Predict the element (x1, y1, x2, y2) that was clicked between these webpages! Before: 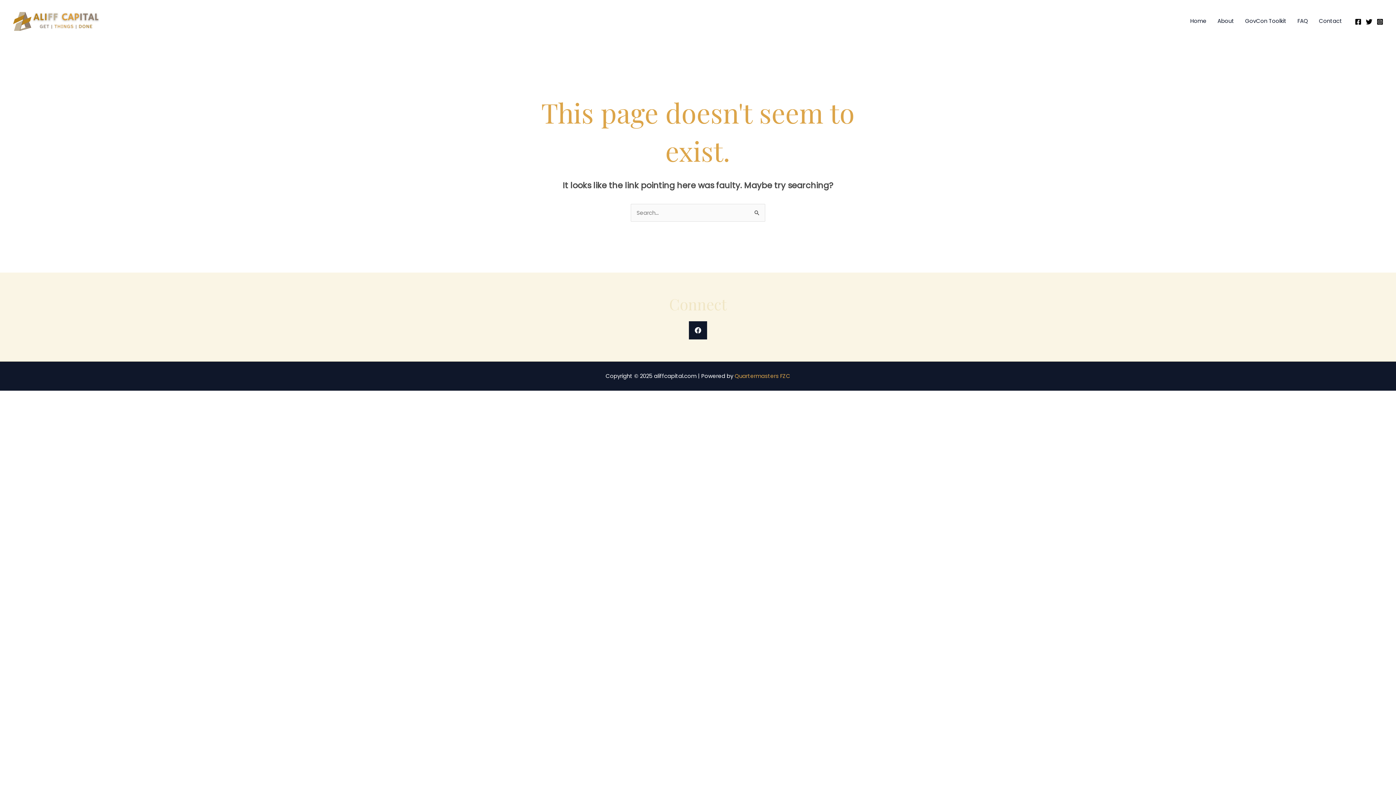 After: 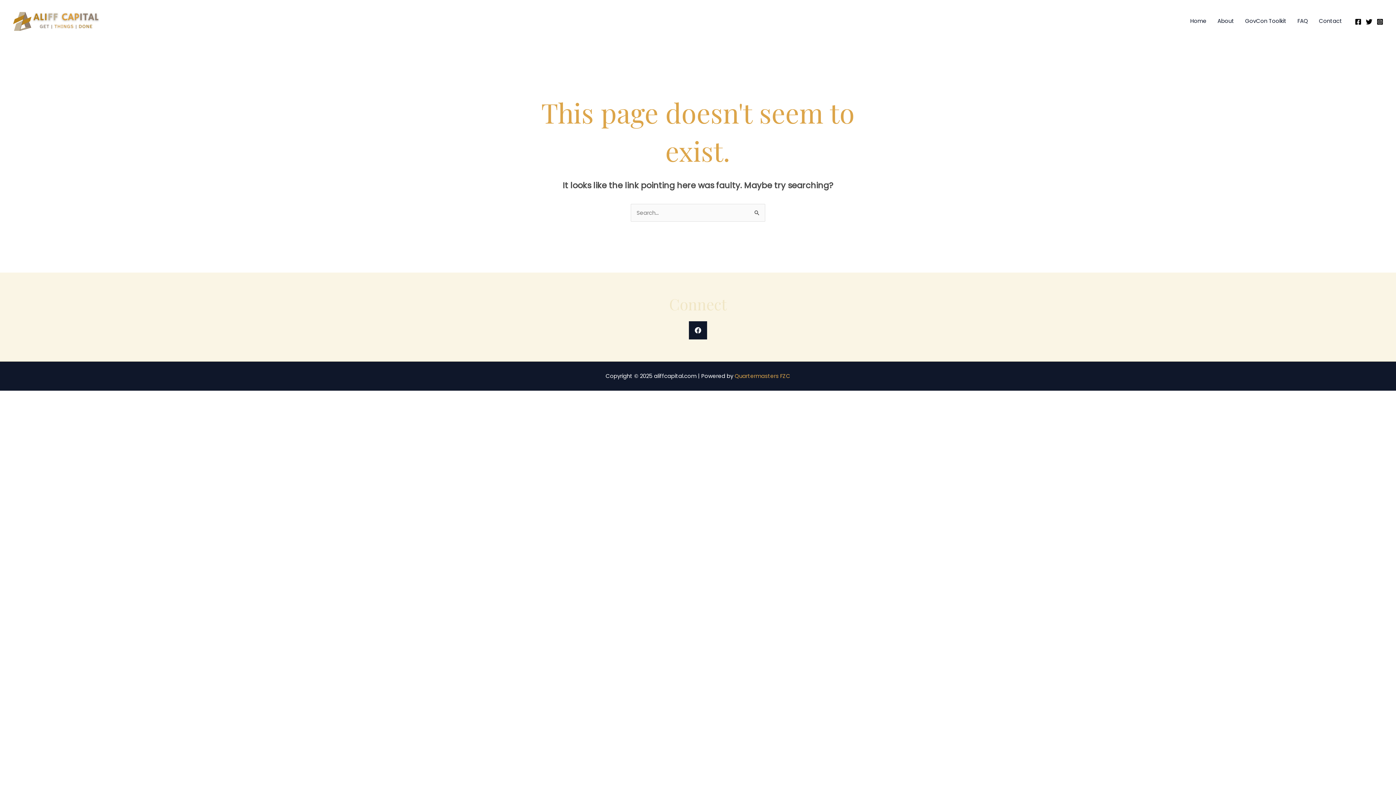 Action: label: Facebook bbox: (1355, 18, 1361, 25)